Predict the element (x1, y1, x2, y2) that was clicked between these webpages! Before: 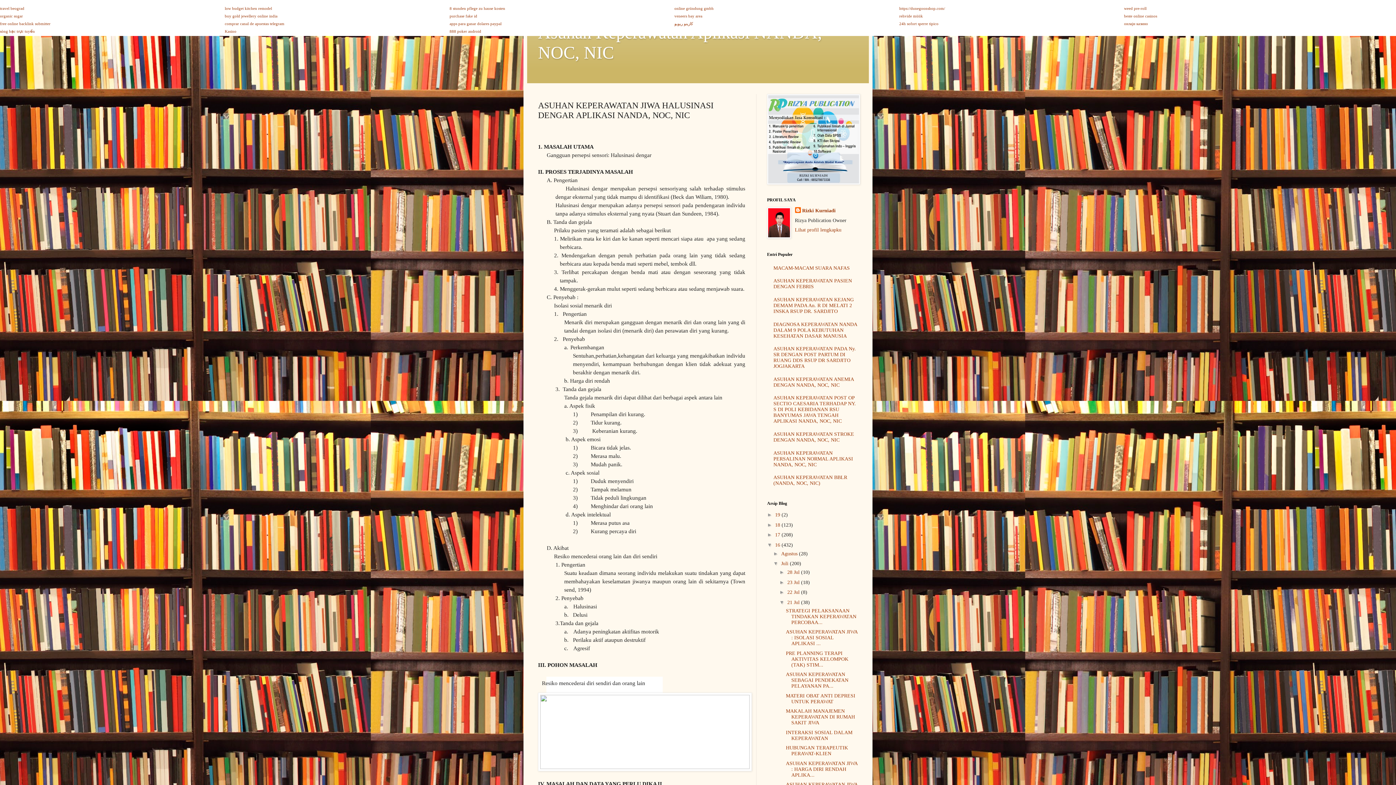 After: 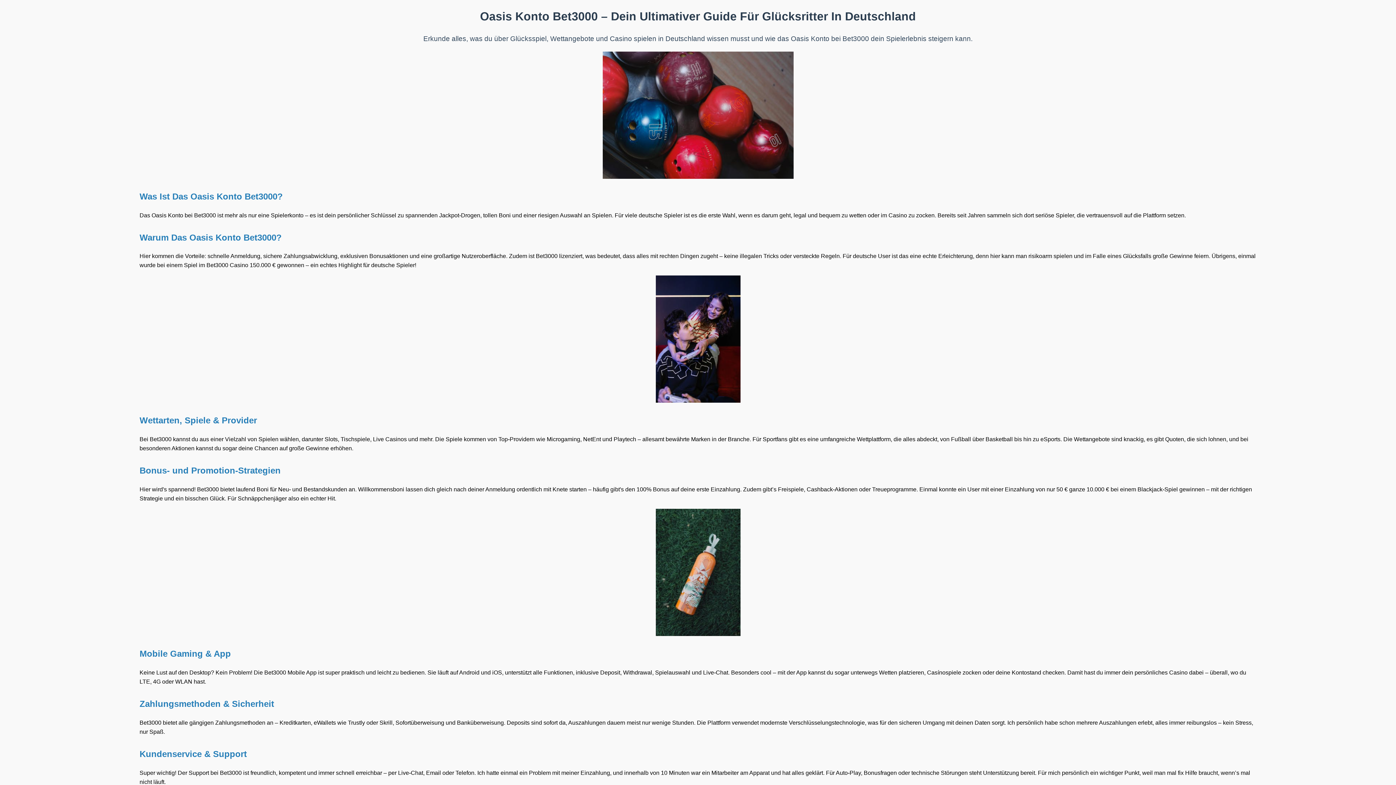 Action: bbox: (224, 29, 236, 33) label: Kasino